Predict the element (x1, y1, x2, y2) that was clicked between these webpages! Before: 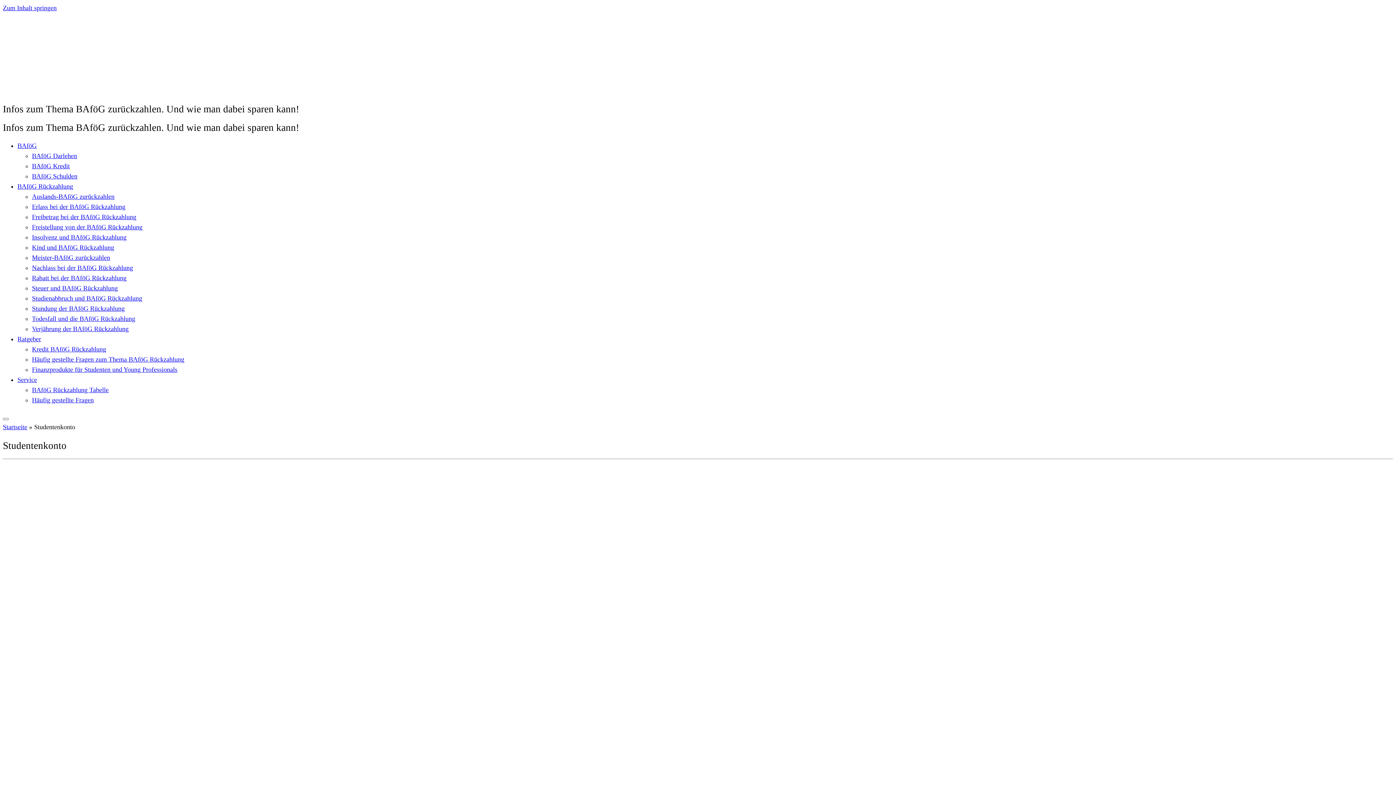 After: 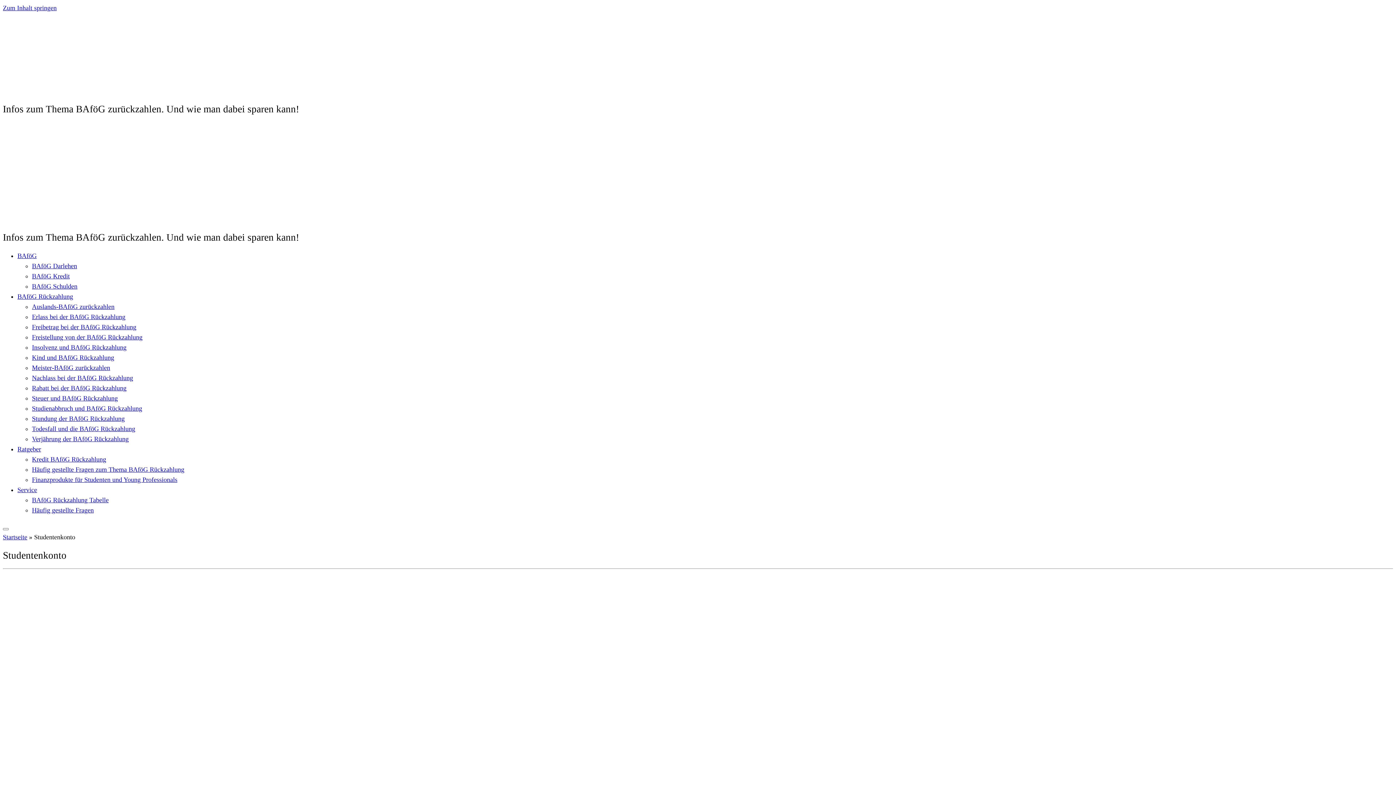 Action: bbox: (32, 152, 77, 159) label: BAföG Darlehen